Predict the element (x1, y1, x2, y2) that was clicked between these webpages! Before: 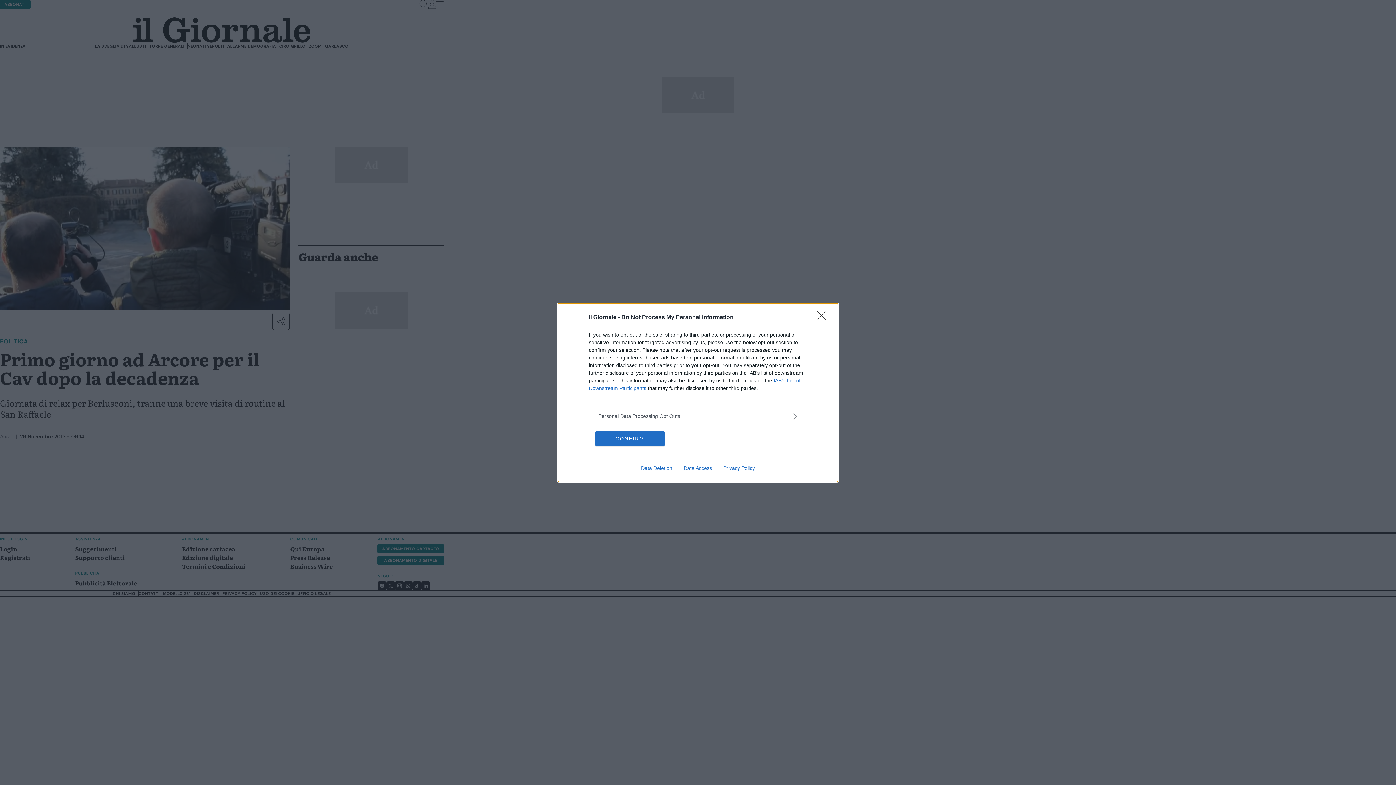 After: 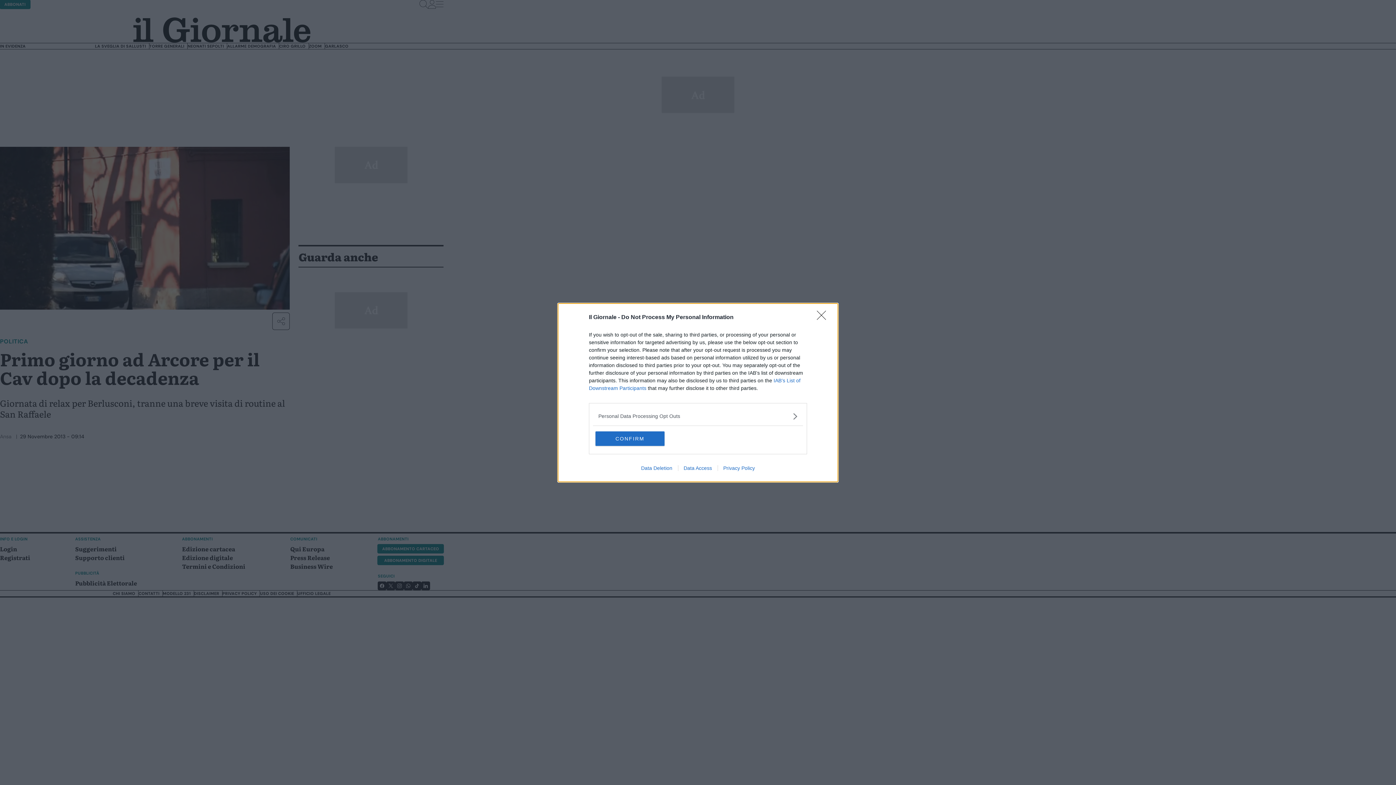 Action: bbox: (635, 465, 678, 471) label: Data Deletion